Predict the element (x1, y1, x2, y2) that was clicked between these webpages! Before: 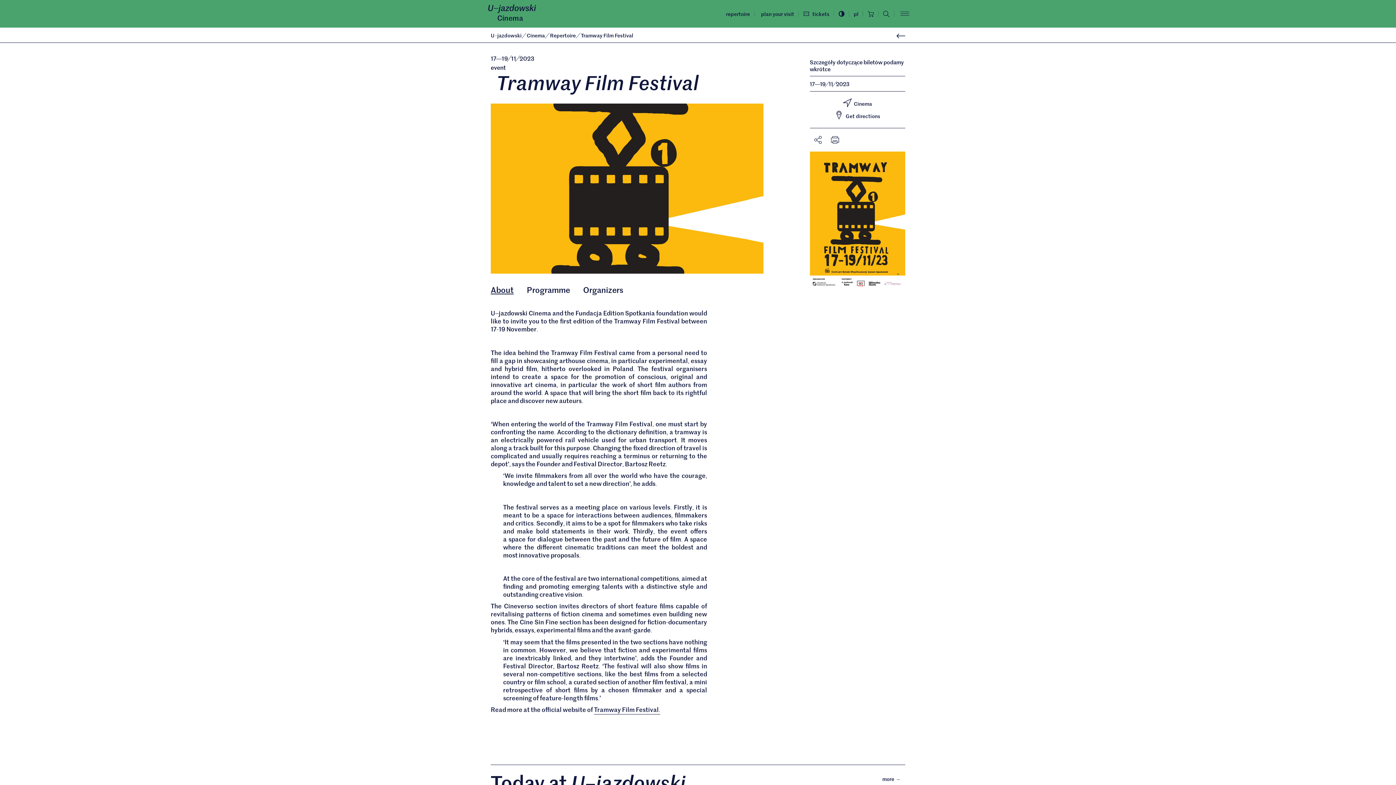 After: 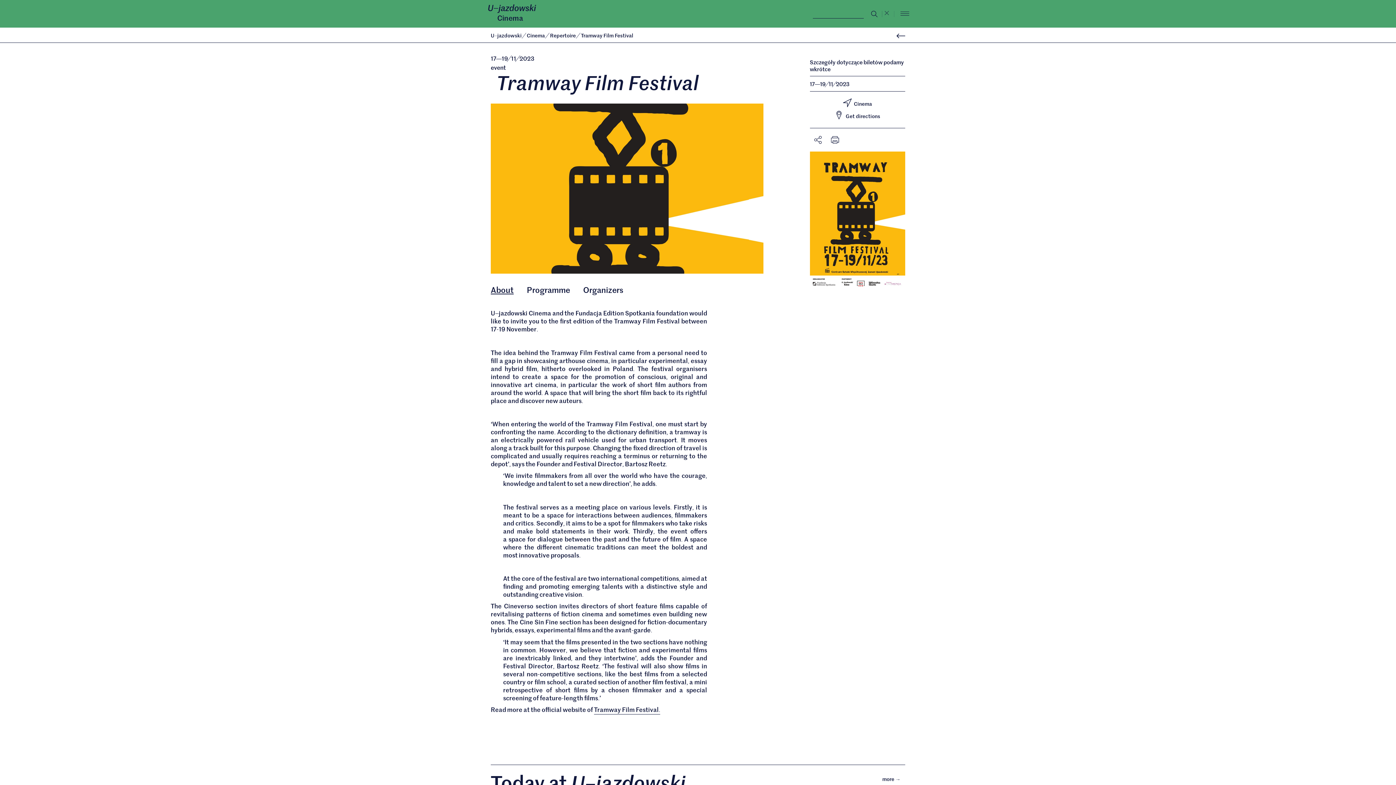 Action: label: open search form bbox: (878, 3, 894, 24)